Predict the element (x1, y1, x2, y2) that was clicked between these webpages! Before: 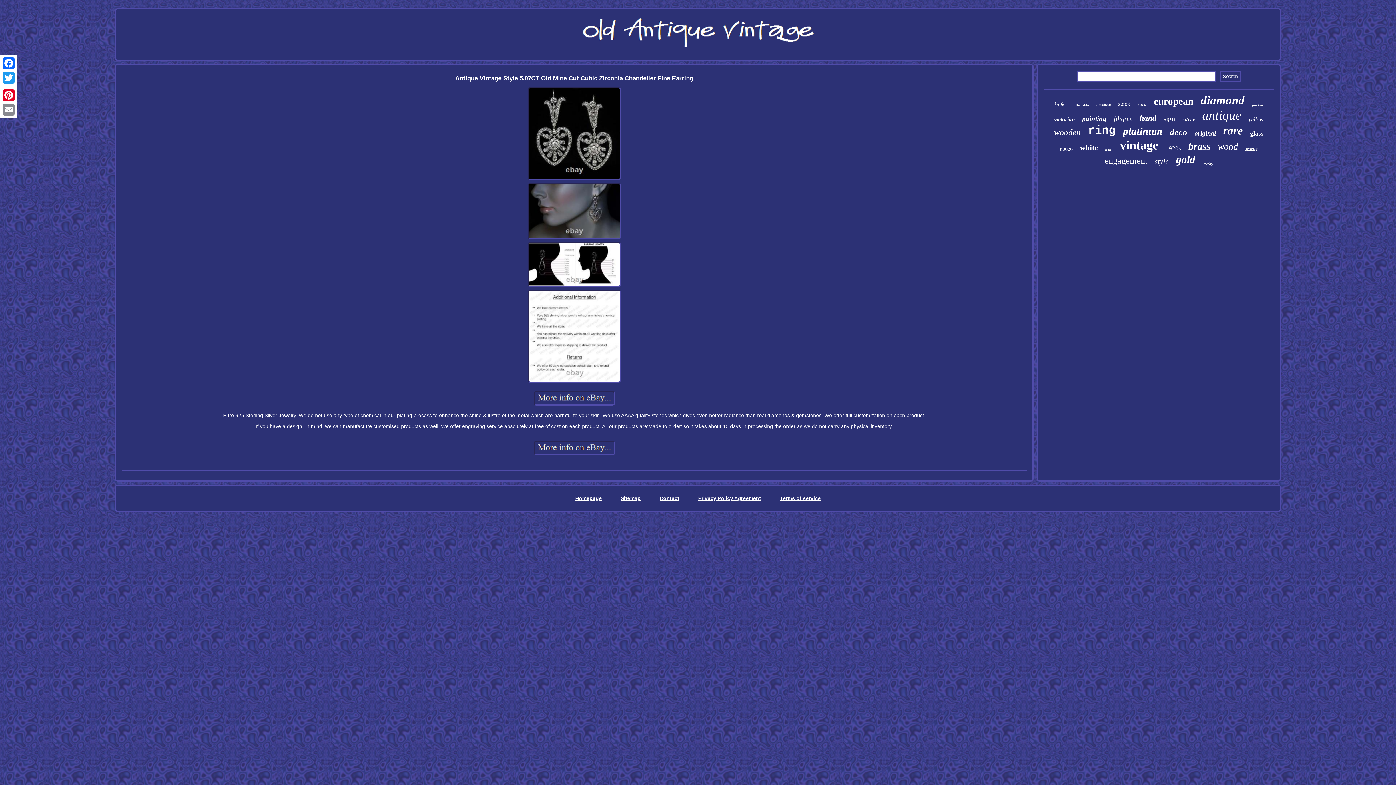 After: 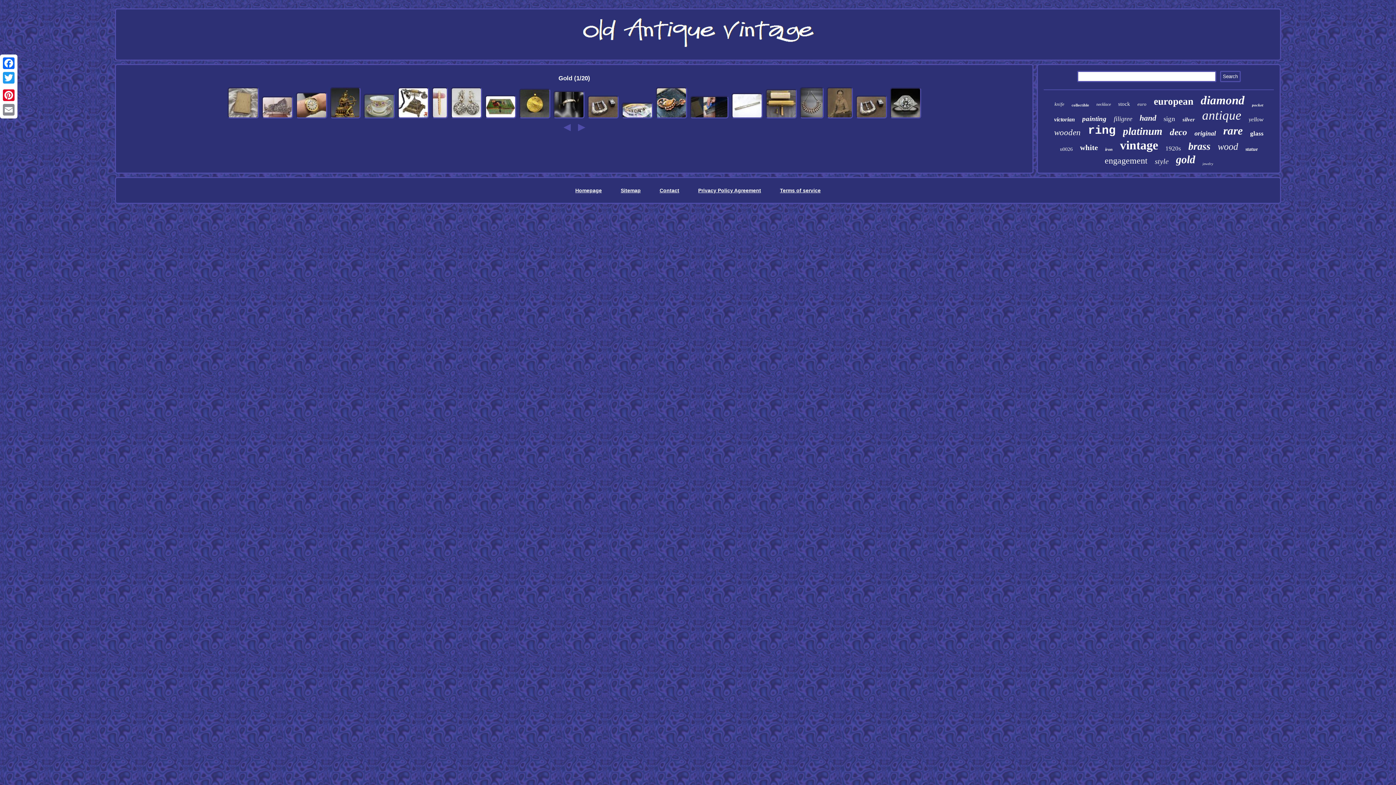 Action: label: gold bbox: (1176, 153, 1195, 165)